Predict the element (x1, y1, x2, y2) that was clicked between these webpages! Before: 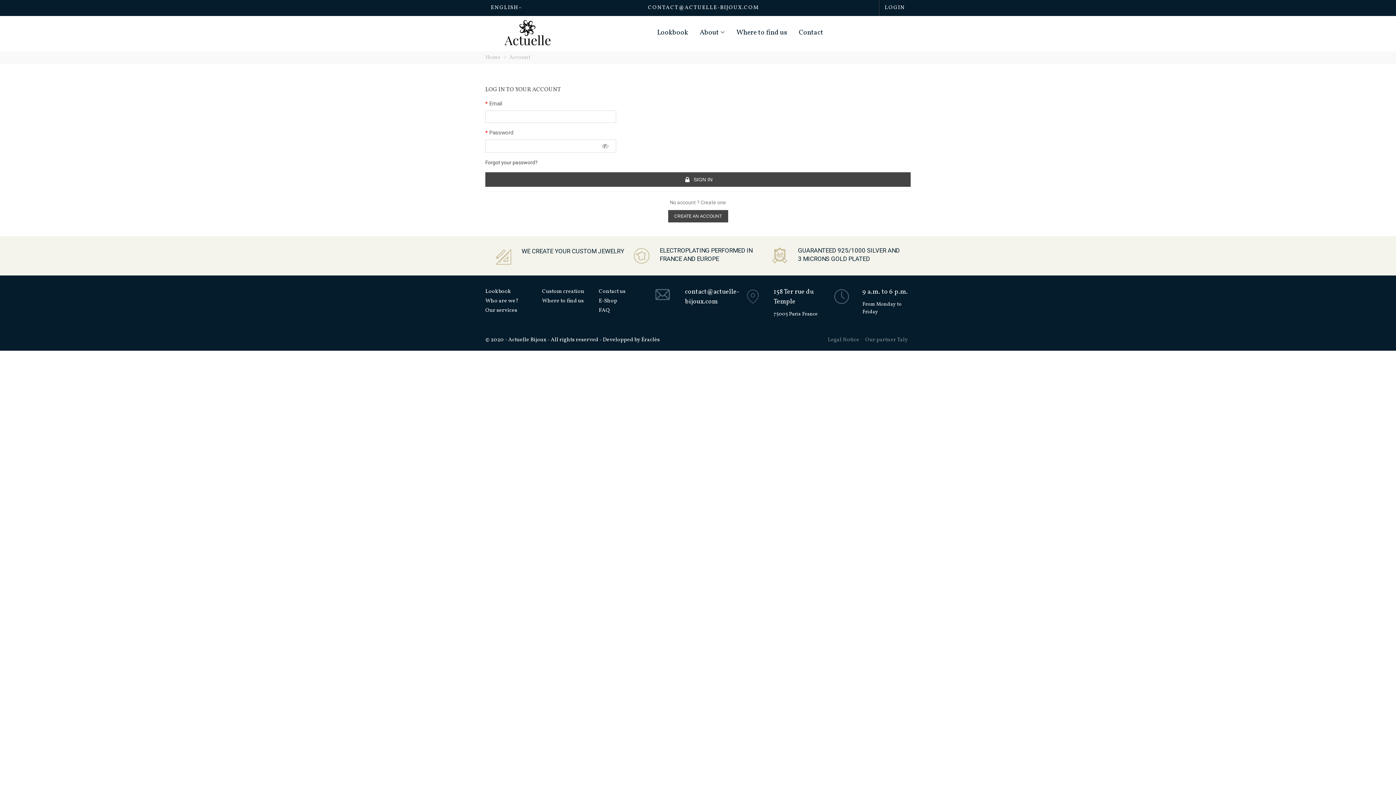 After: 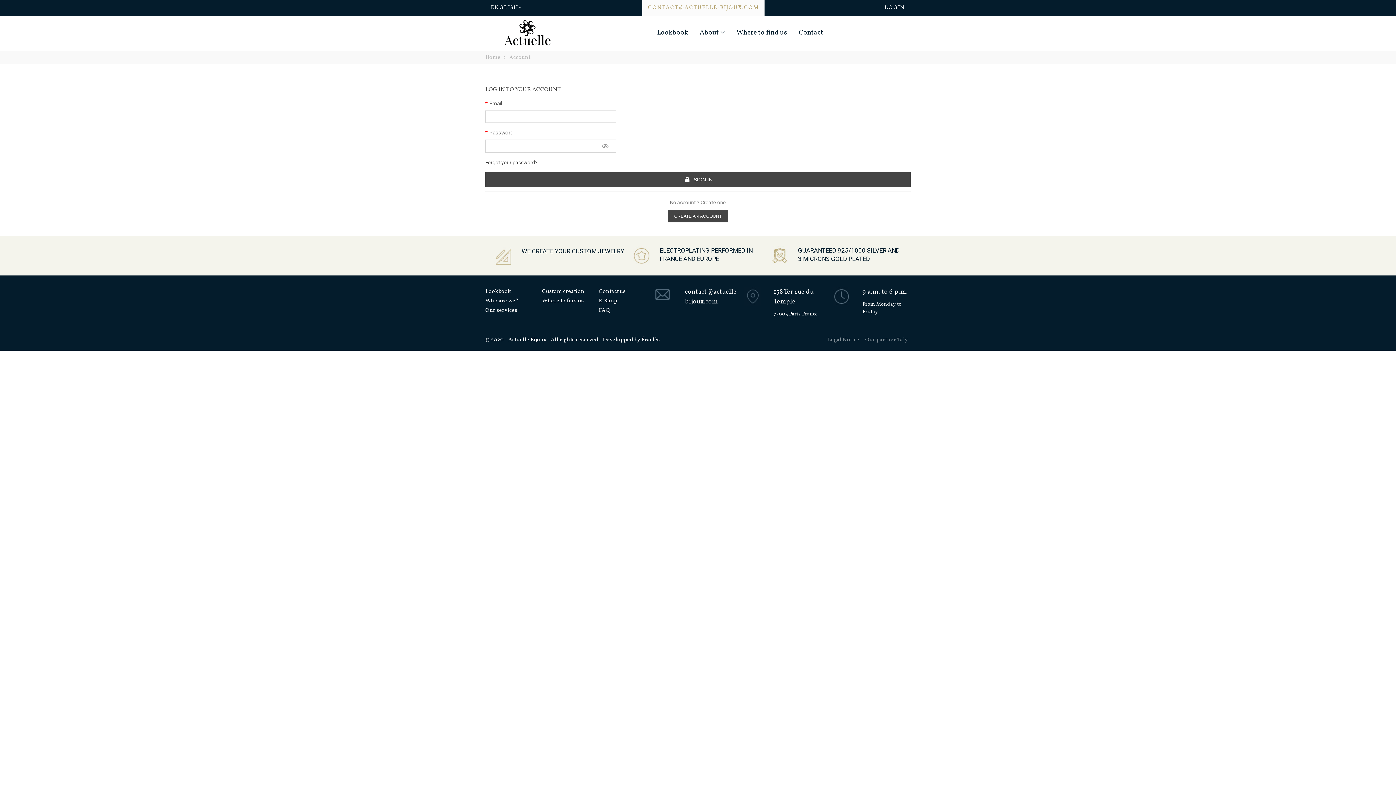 Action: label: CONTACT@ACTUELLE-BIJOUX.COM bbox: (642, 0, 764, 16)